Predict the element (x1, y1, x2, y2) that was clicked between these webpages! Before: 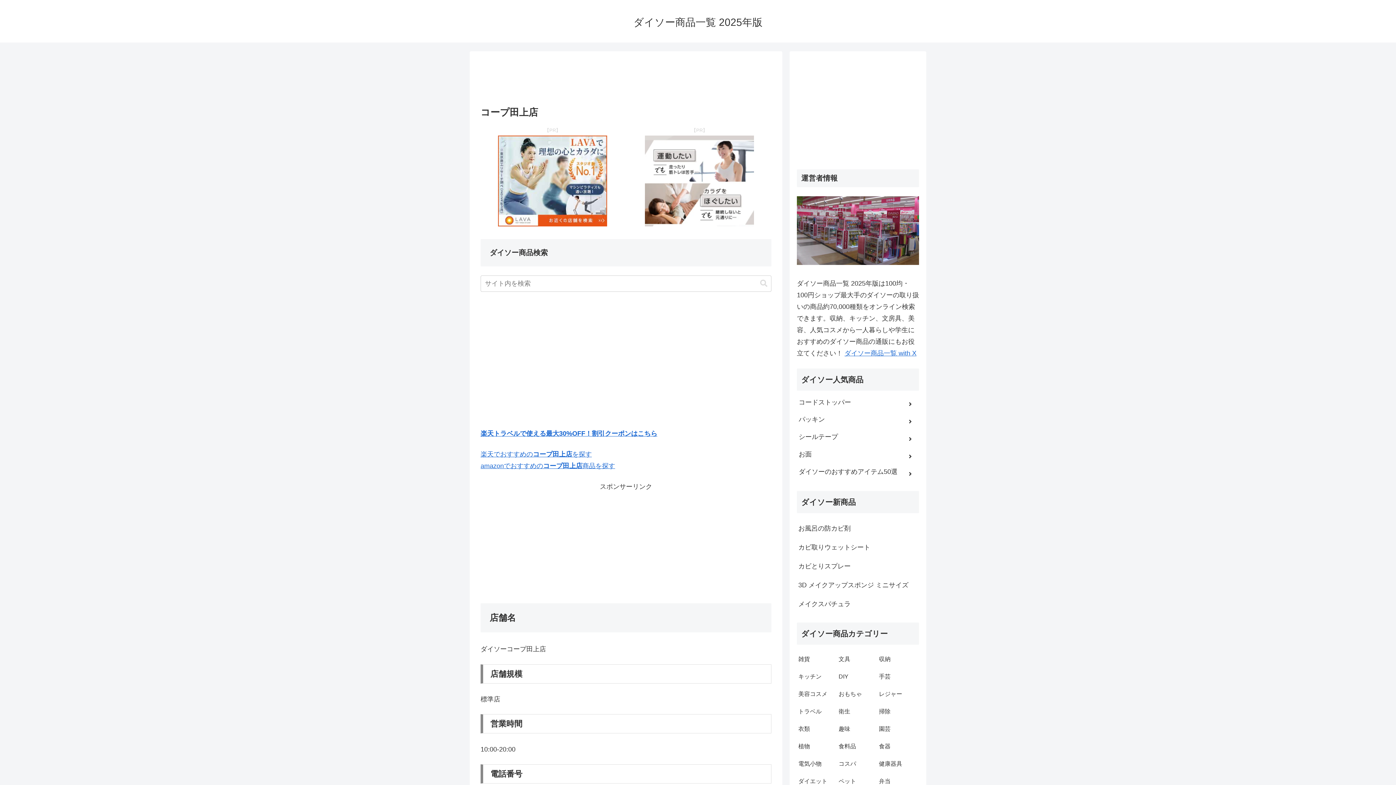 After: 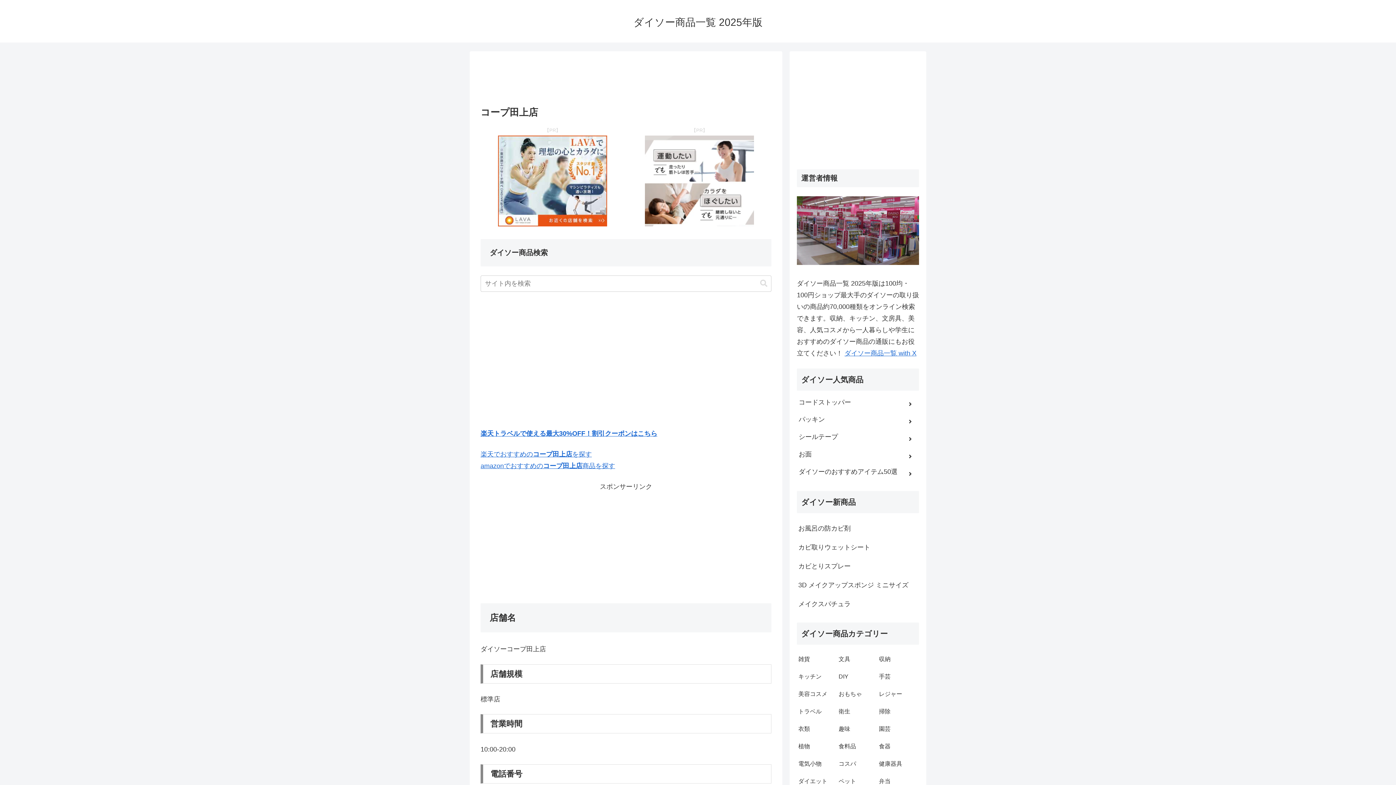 Action: bbox: (644, 220, 754, 227)